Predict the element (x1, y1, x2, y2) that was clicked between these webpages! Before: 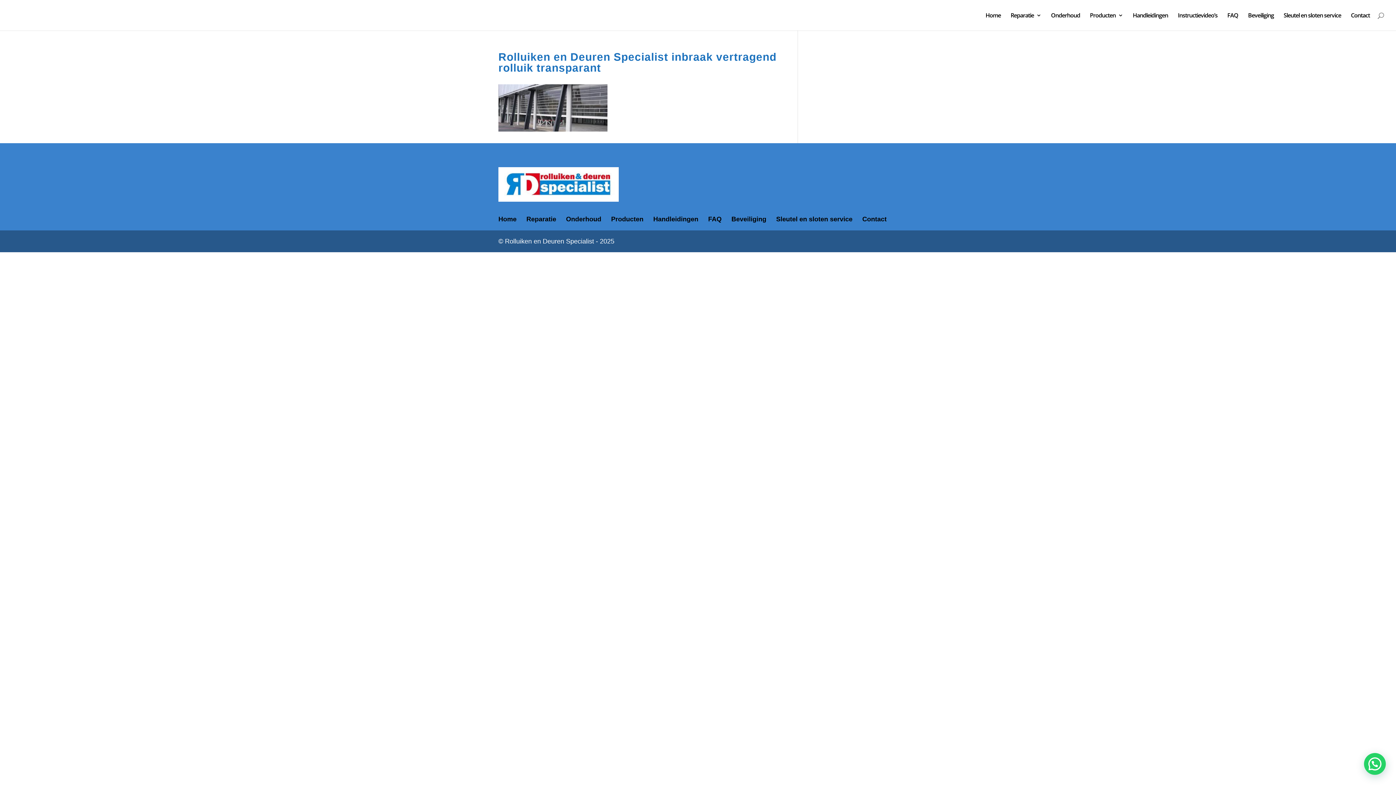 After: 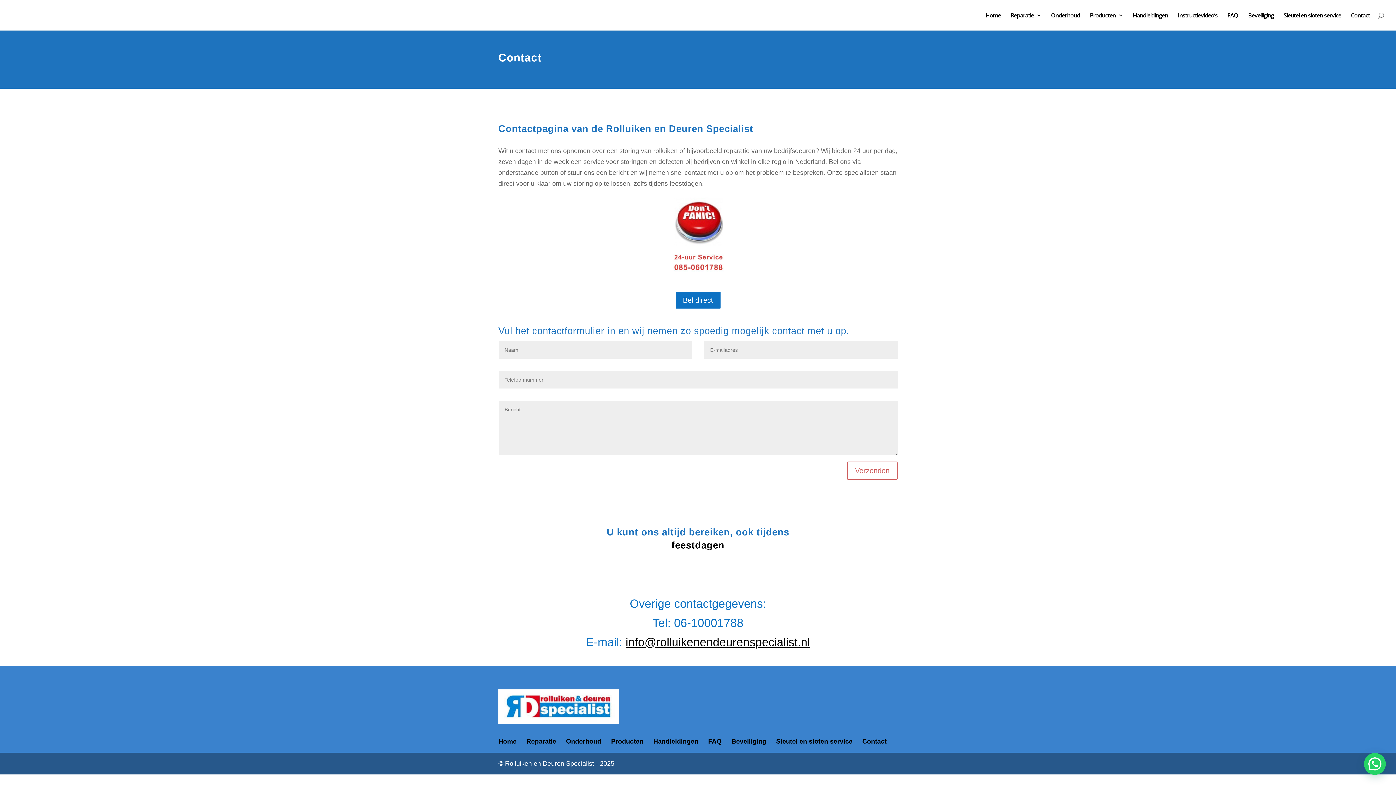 Action: label: Contact bbox: (862, 215, 886, 222)